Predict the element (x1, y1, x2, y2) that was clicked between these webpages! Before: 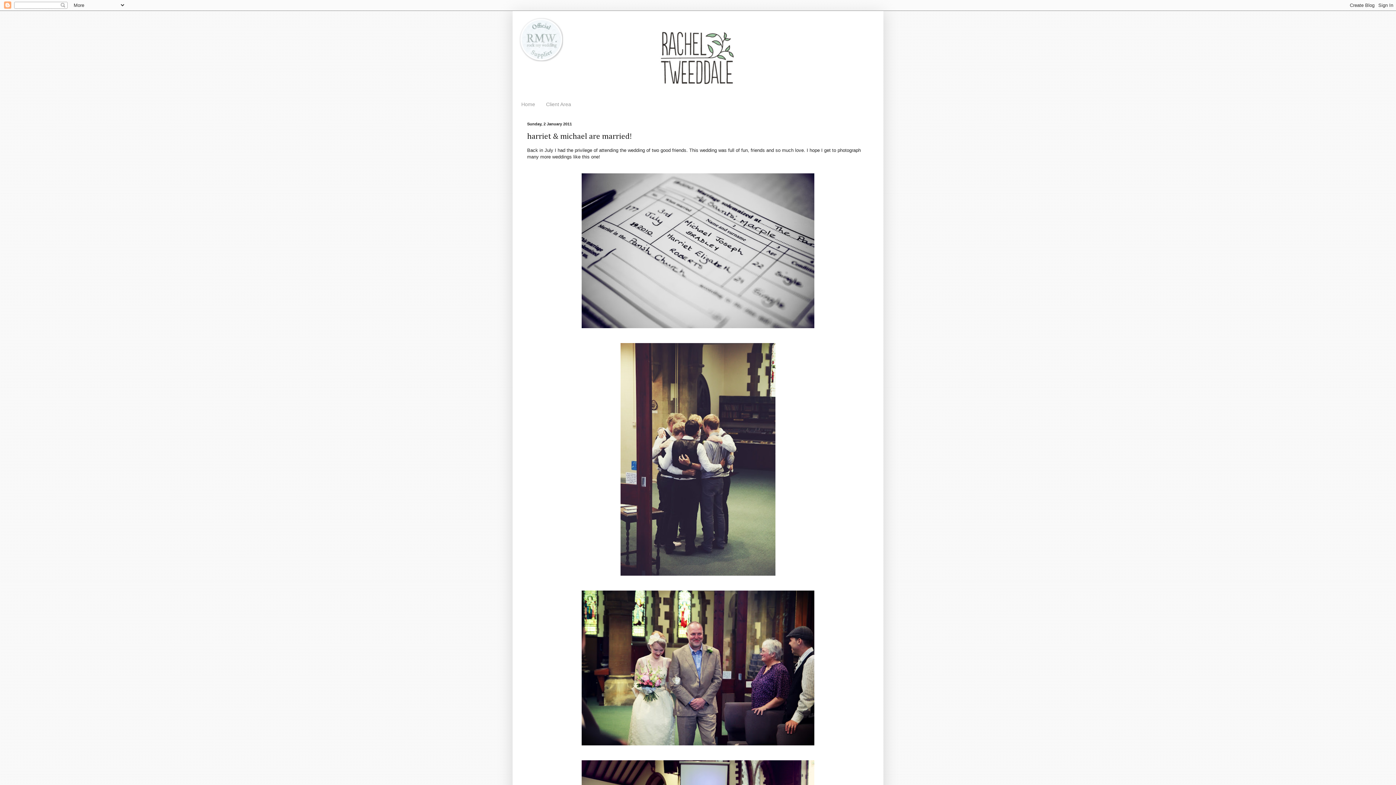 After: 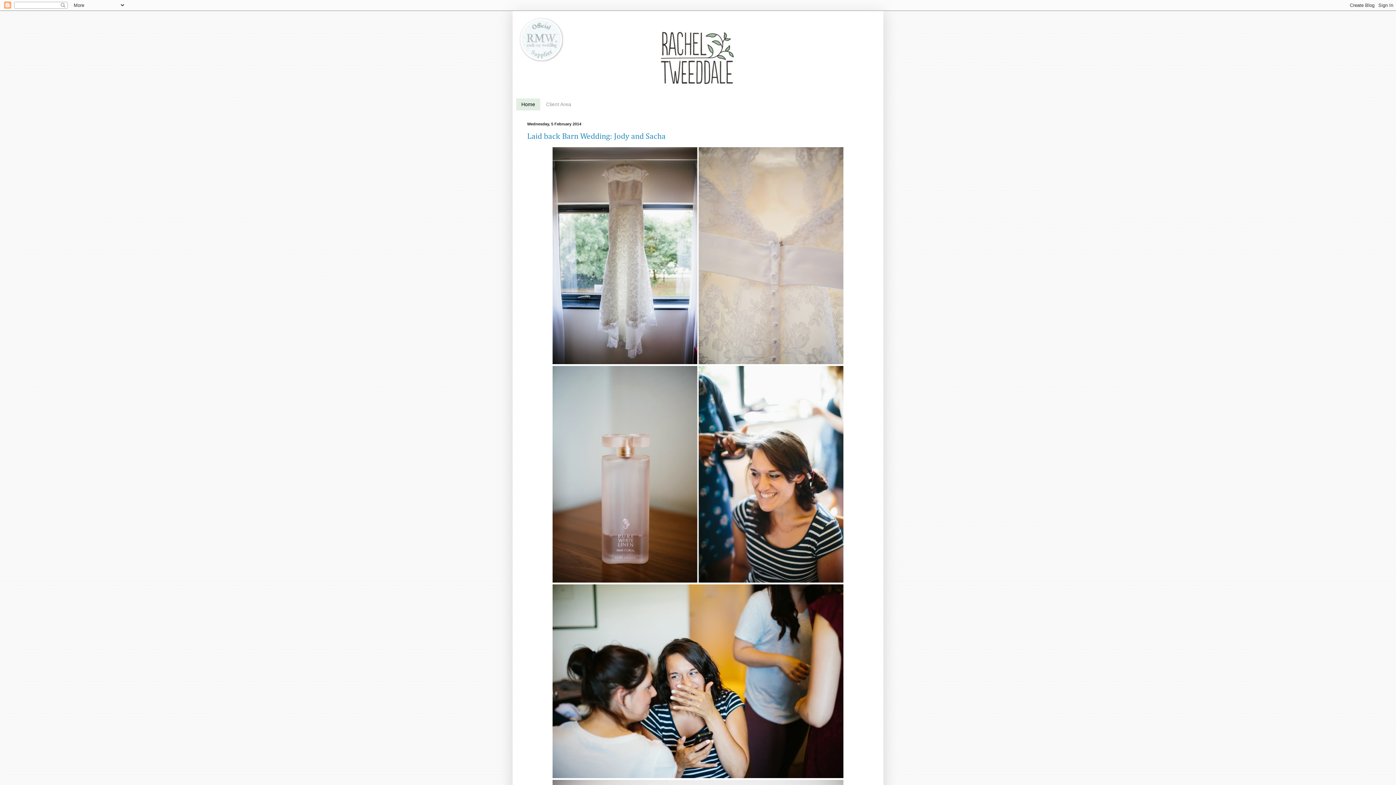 Action: bbox: (516, 14, 880, 98)